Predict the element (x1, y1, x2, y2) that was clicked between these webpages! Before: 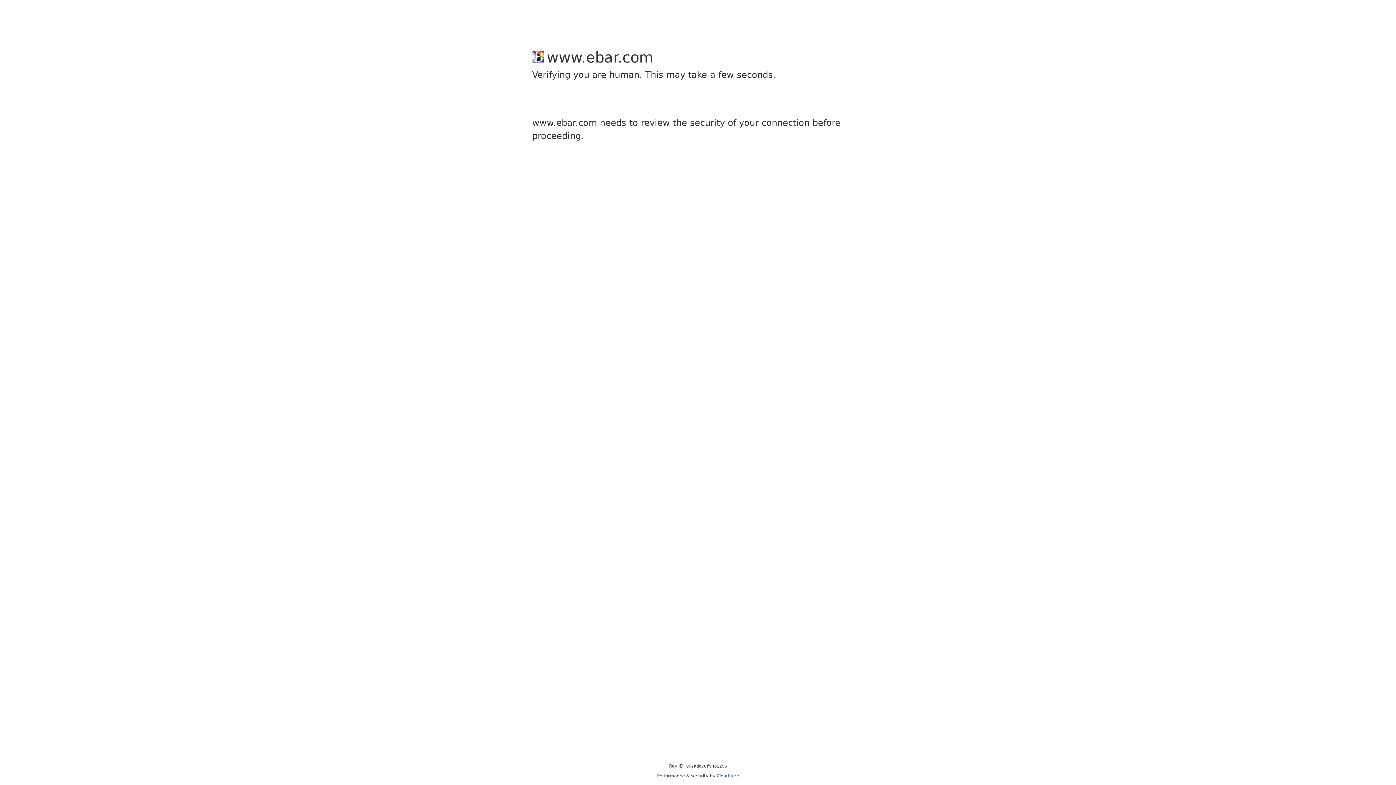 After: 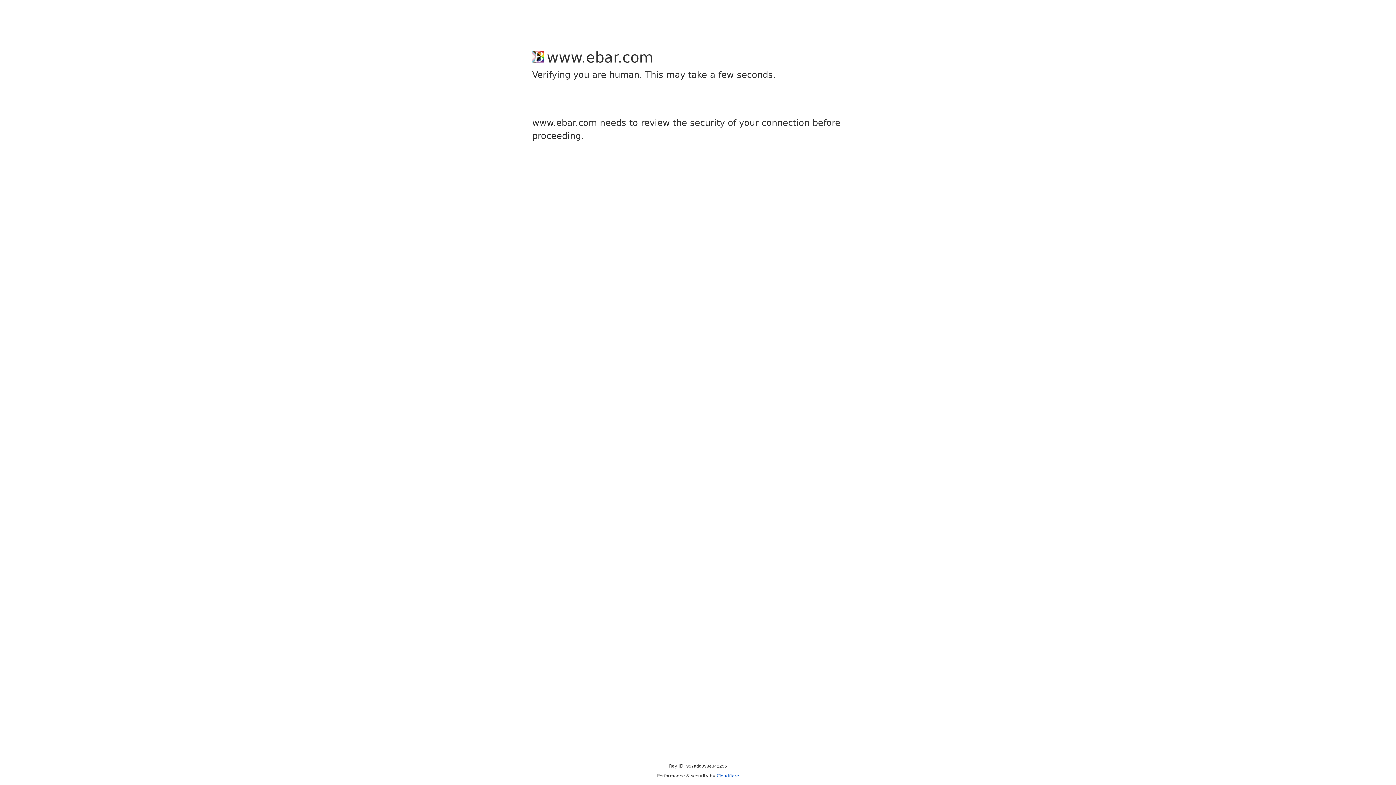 Action: label: Cloudflare bbox: (716, 773, 739, 778)